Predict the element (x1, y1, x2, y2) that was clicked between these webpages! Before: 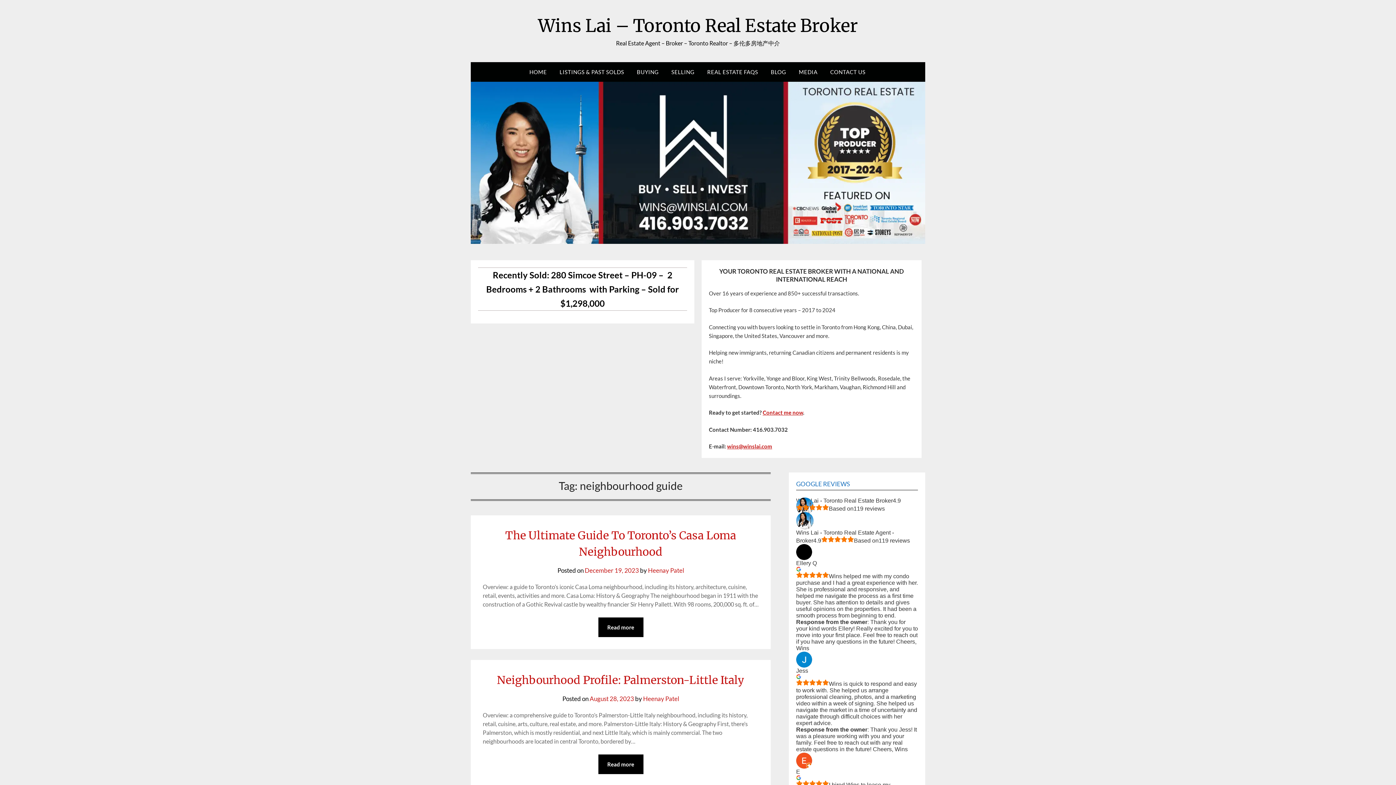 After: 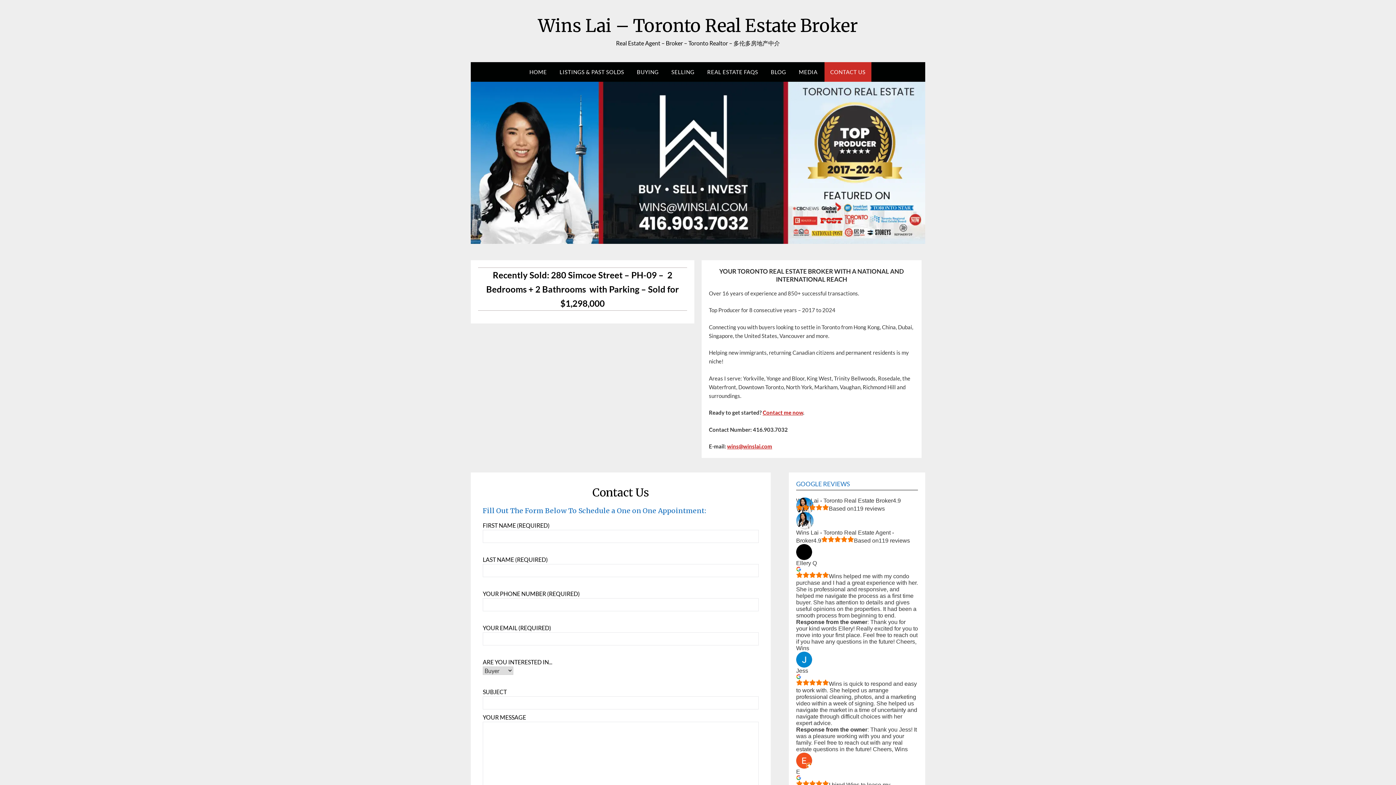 Action: label: CONTACT US bbox: (824, 62, 871, 81)